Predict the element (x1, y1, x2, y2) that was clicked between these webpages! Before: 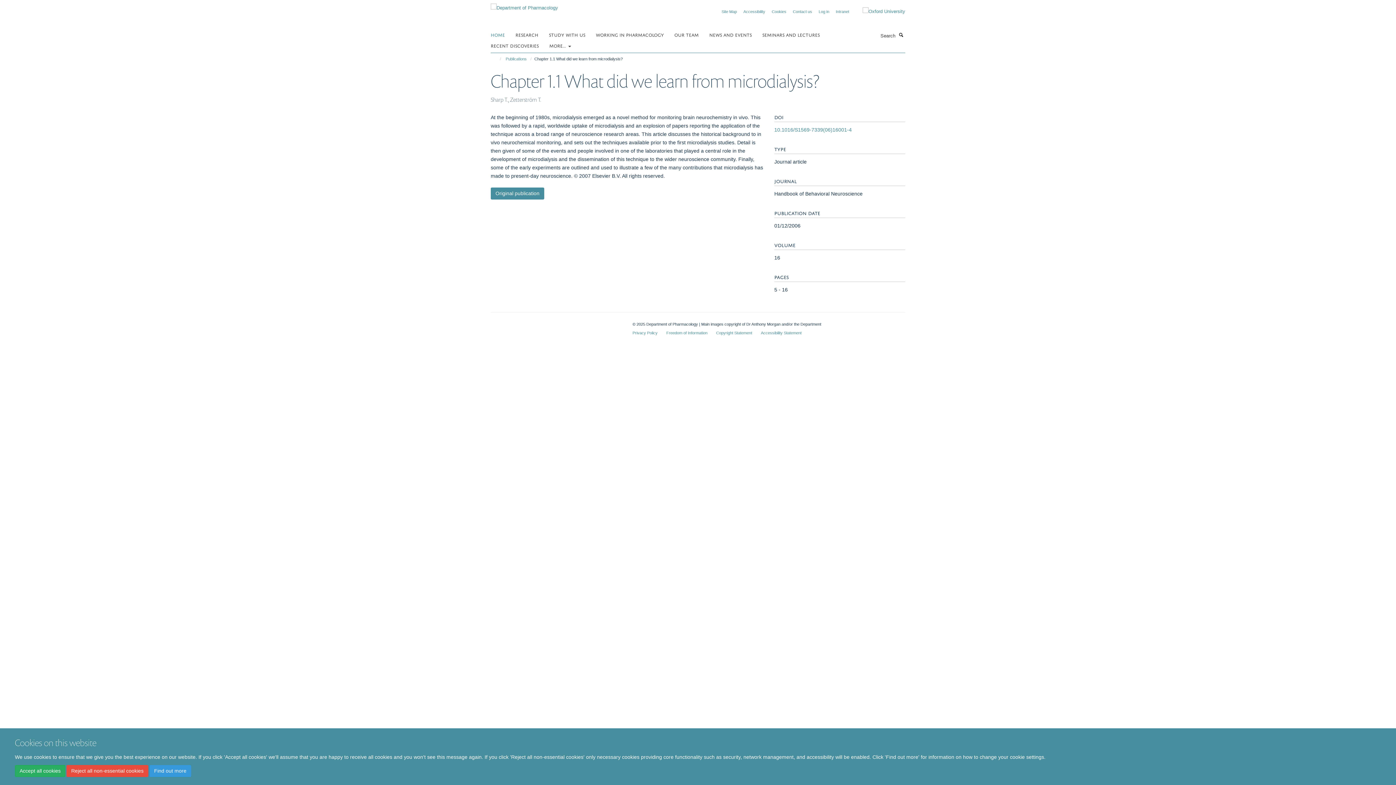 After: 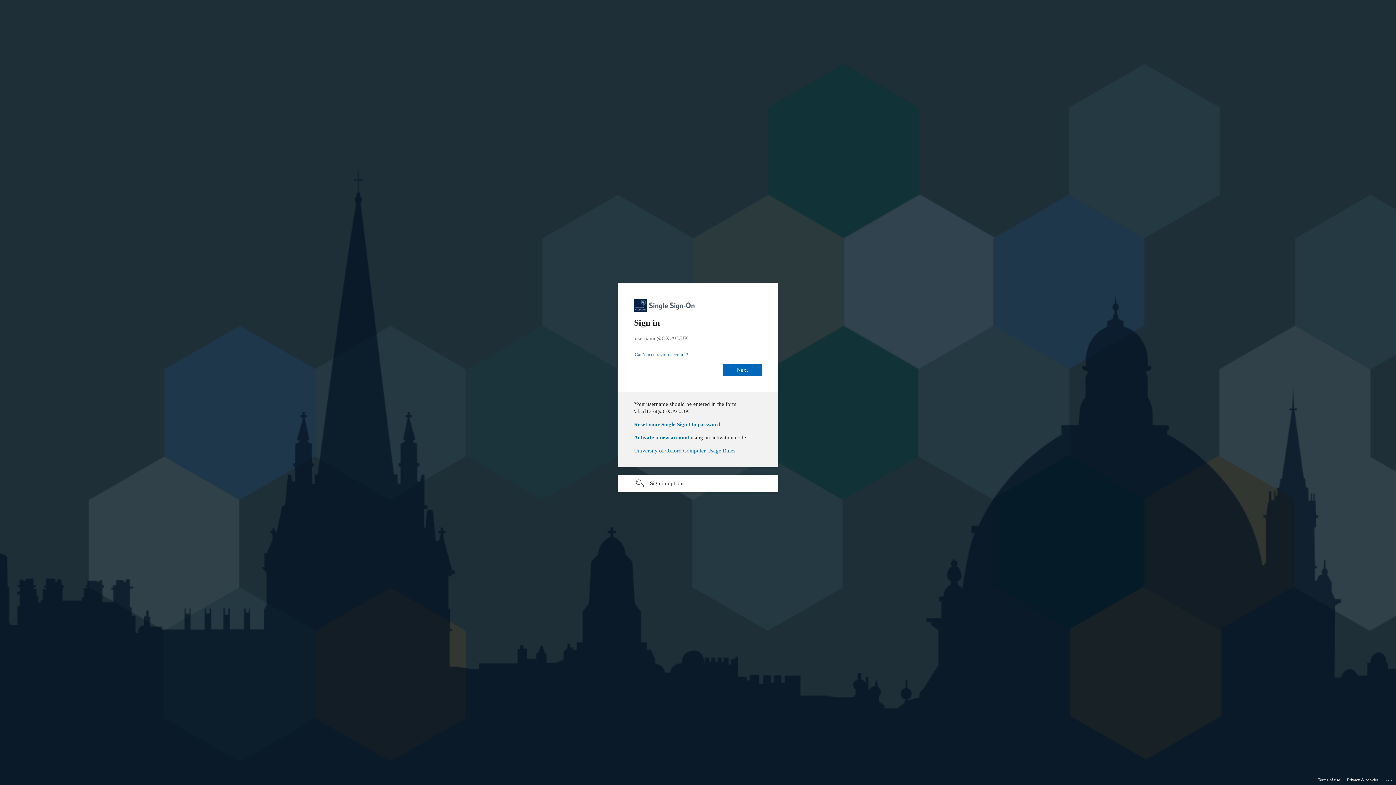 Action: bbox: (818, 9, 829, 13) label: Log in